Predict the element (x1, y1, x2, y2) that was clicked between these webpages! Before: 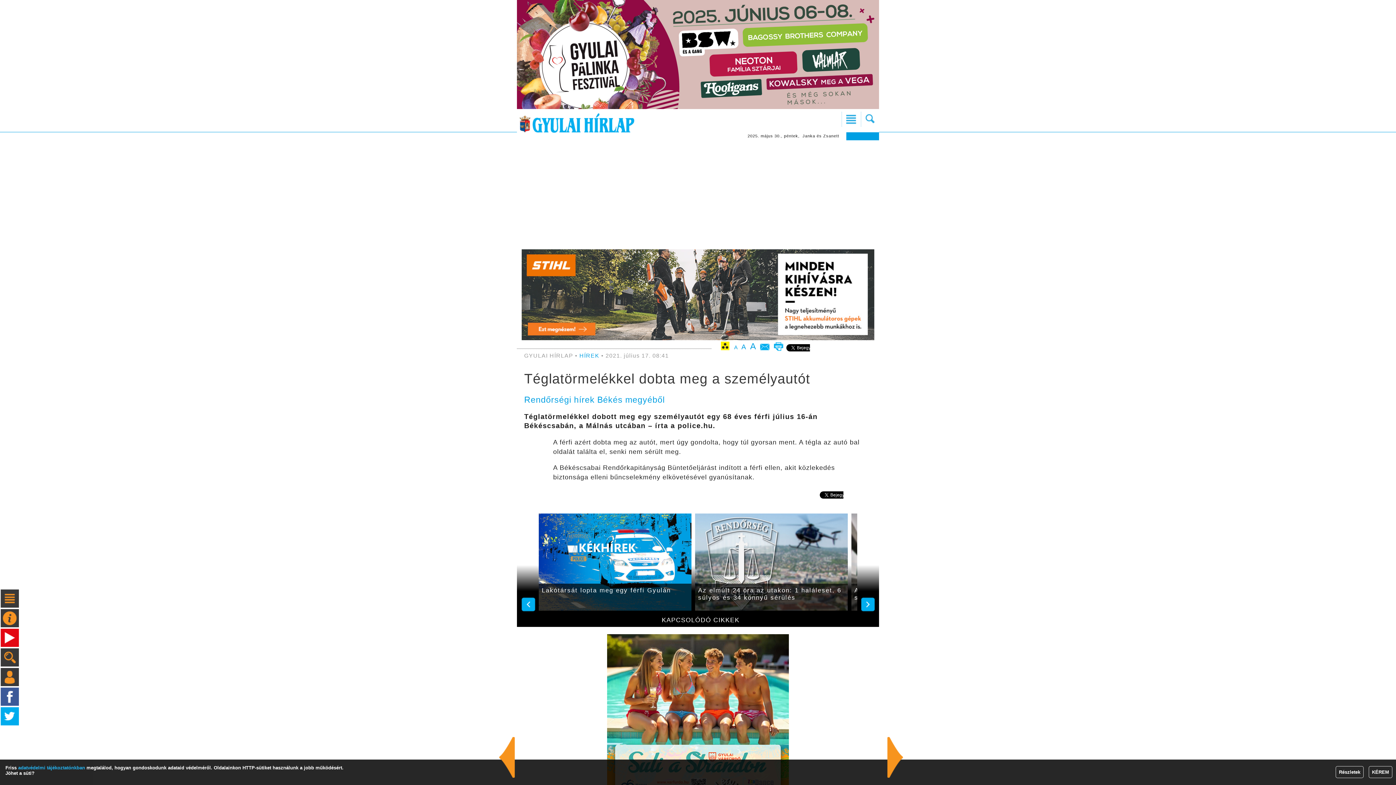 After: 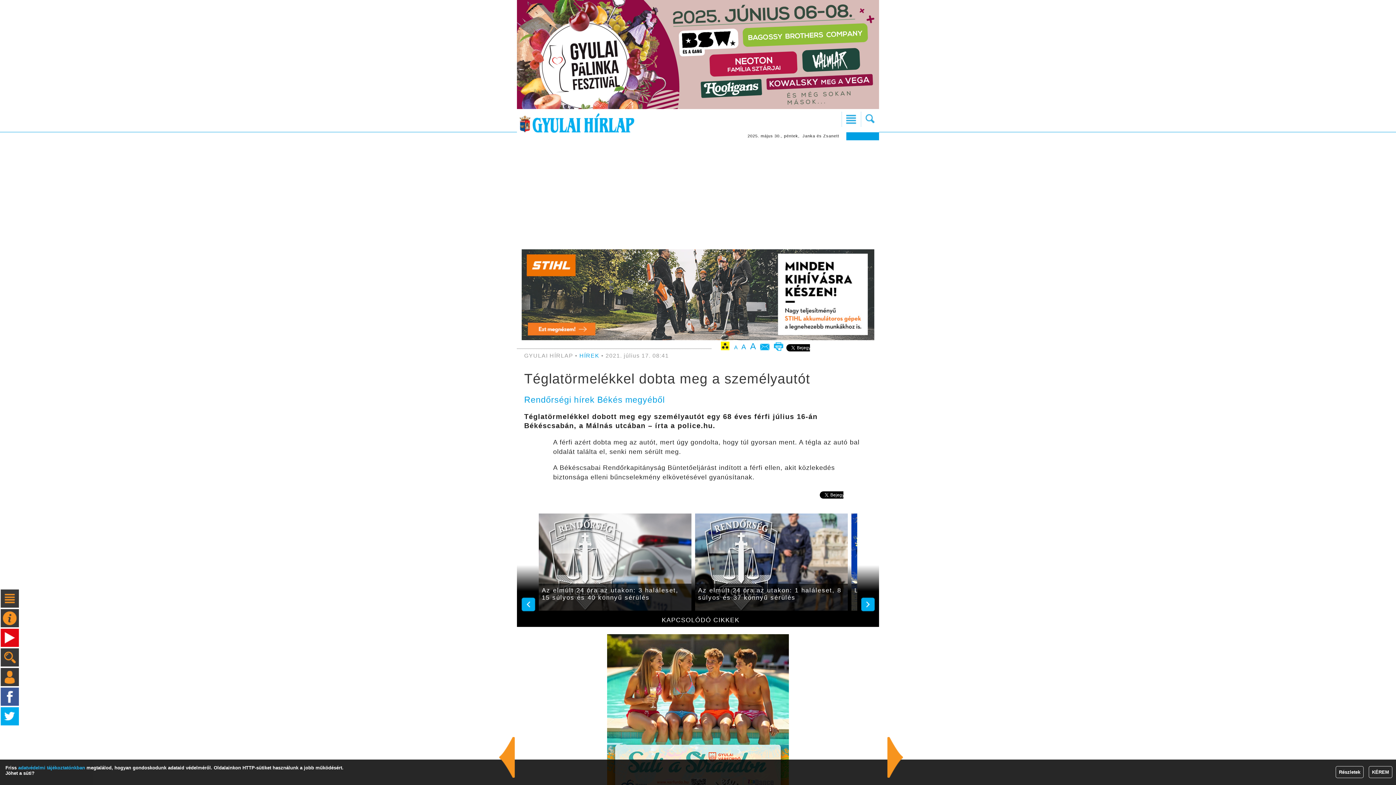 Action: label: A bbox: (734, 344, 737, 350)